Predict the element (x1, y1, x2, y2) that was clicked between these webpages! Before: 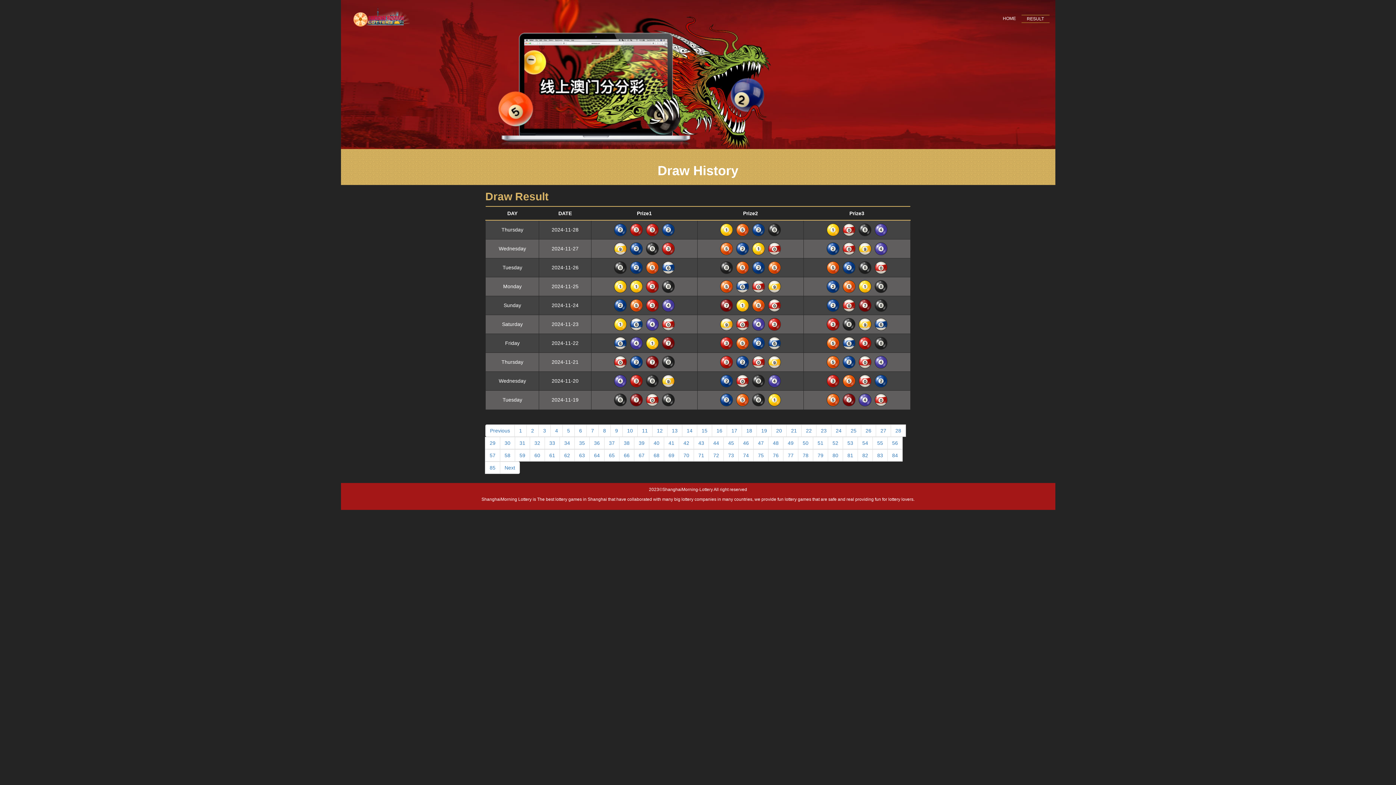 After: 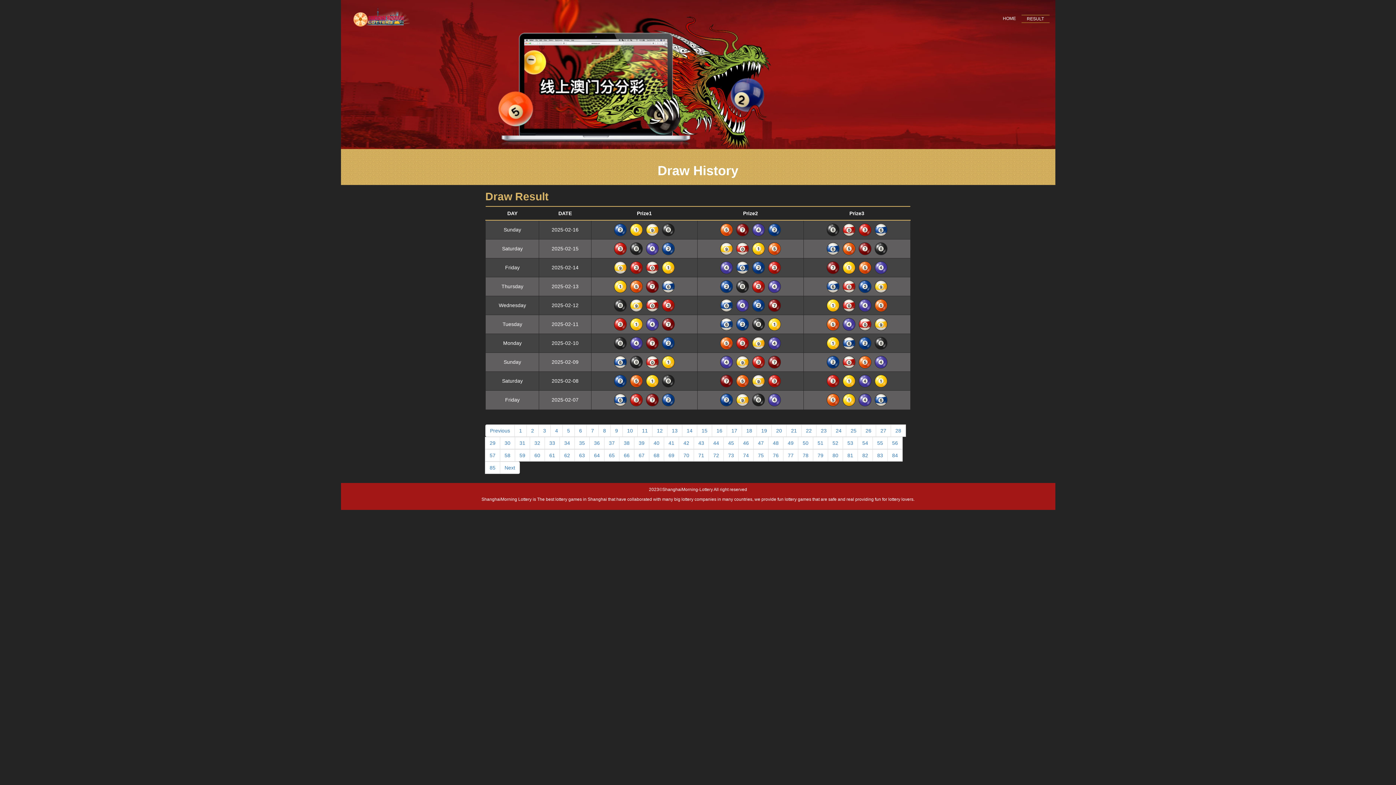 Action: bbox: (682, 424, 697, 437) label: 14